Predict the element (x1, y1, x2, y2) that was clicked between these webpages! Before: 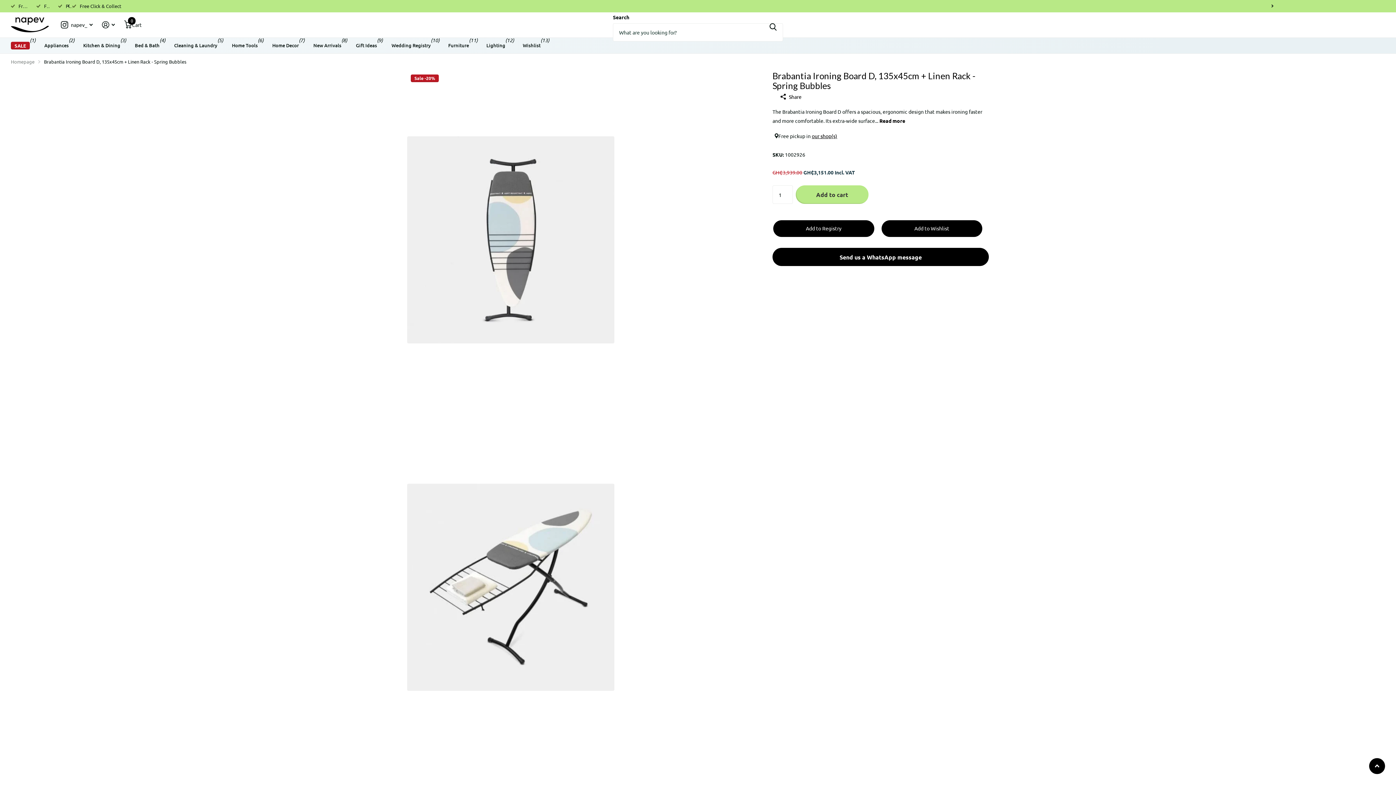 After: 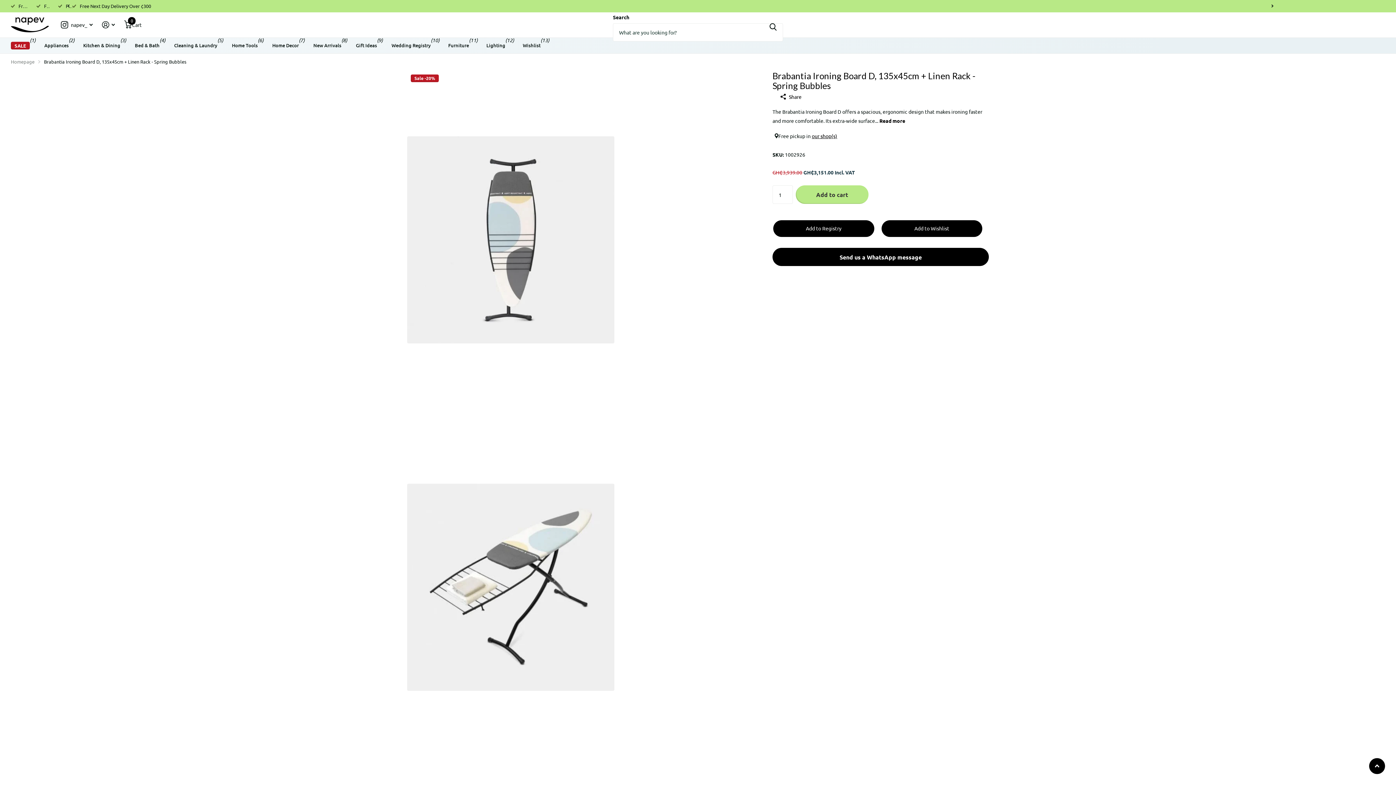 Action: bbox: (772, 247, 989, 266) label: Send us a WhatsApp message